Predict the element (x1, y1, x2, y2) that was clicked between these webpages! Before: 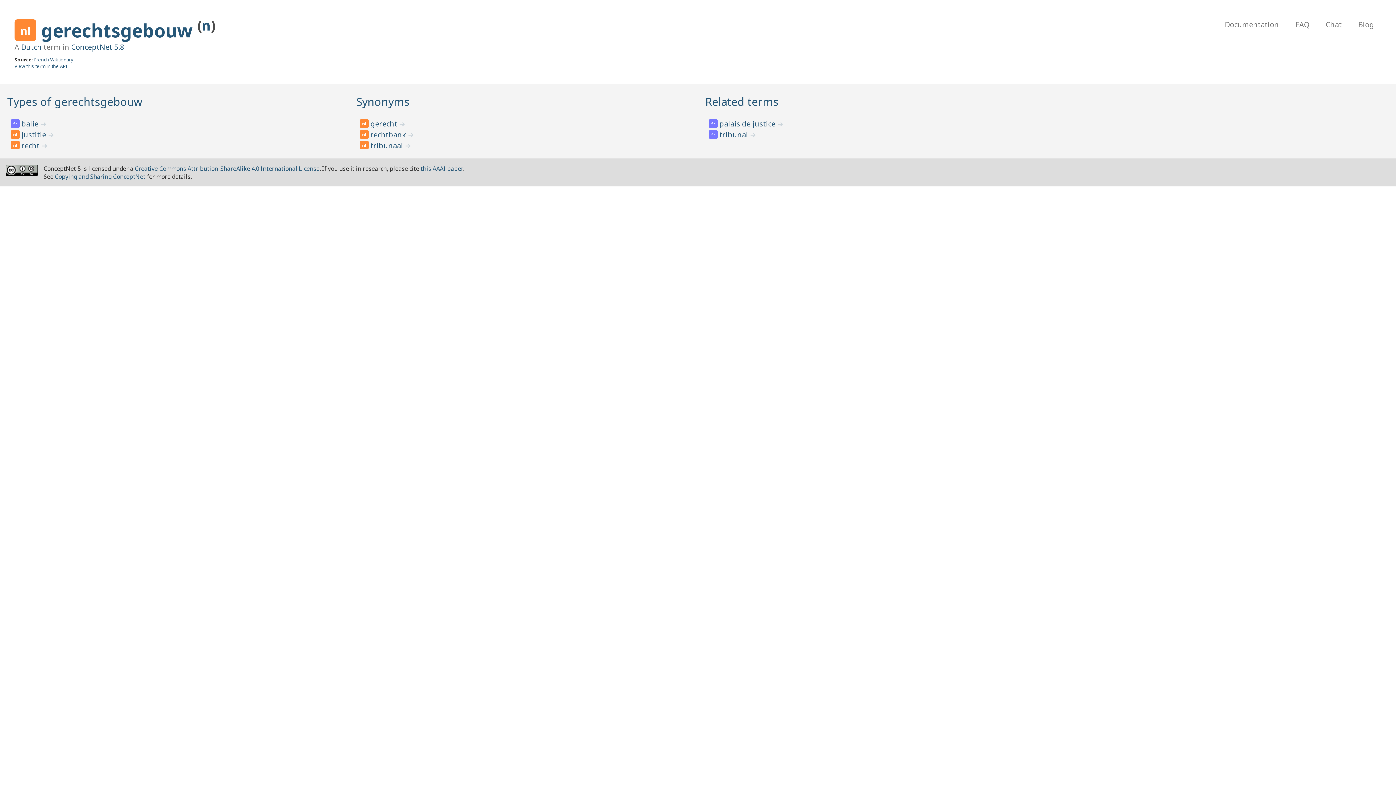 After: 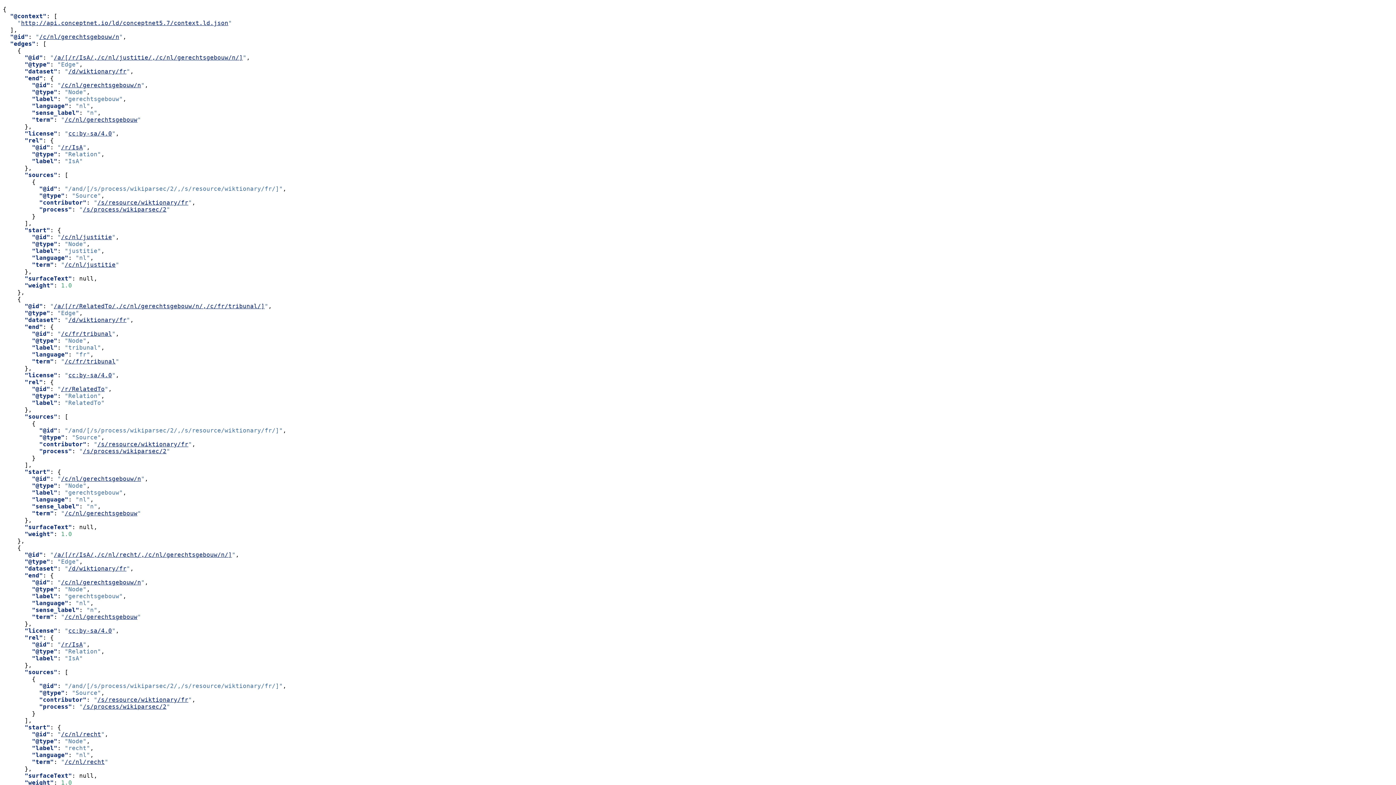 Action: bbox: (14, 62, 67, 69) label: View this term in the API